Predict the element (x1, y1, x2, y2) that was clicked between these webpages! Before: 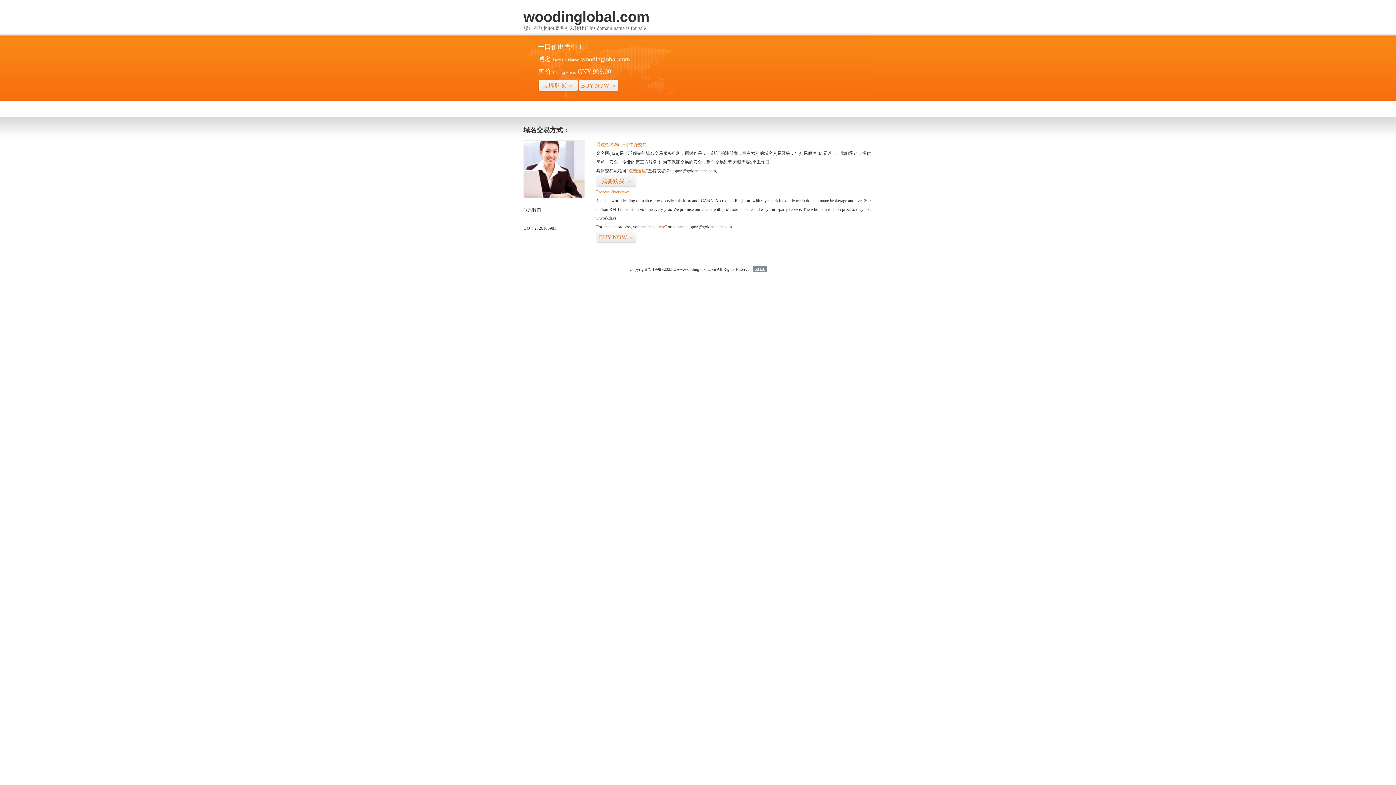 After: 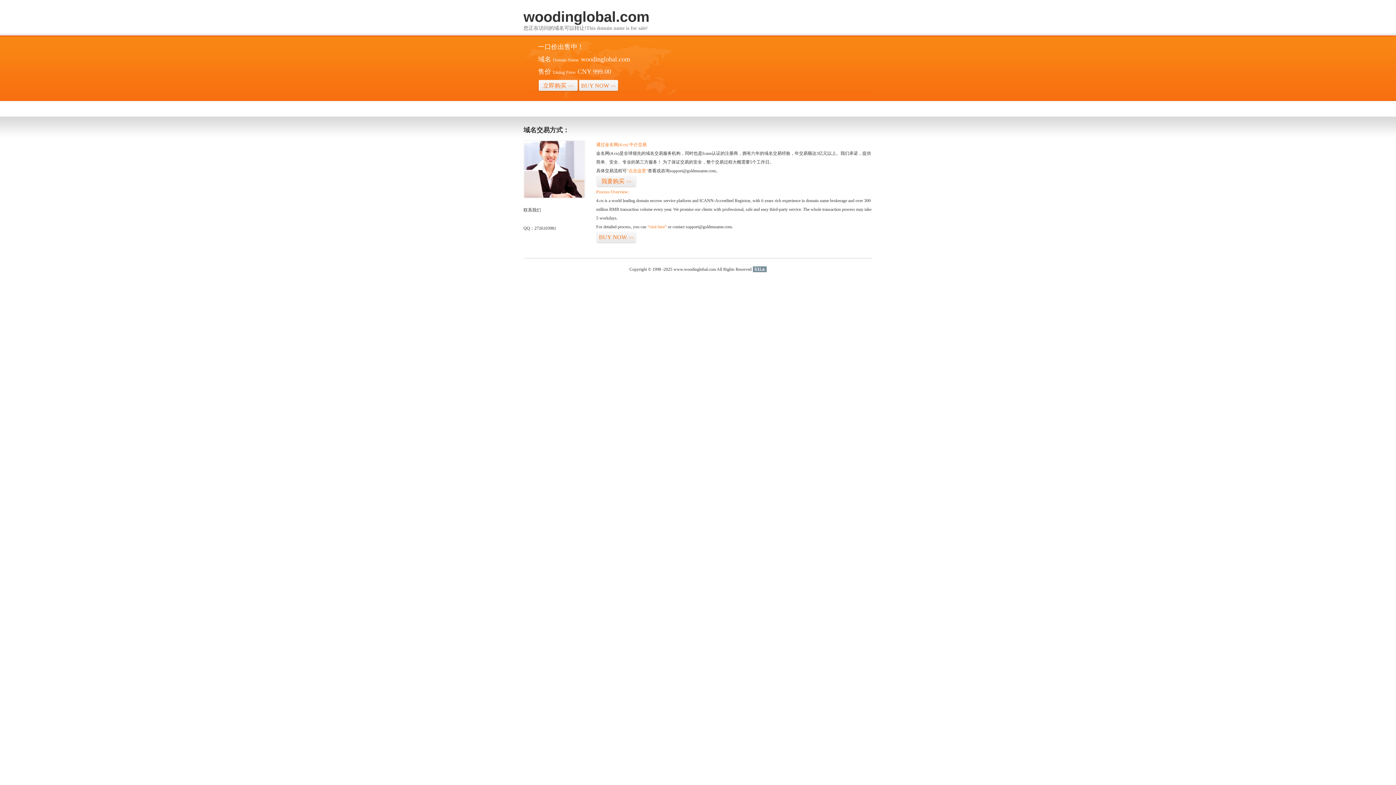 Action: bbox: (752, 266, 766, 272) label: 51La